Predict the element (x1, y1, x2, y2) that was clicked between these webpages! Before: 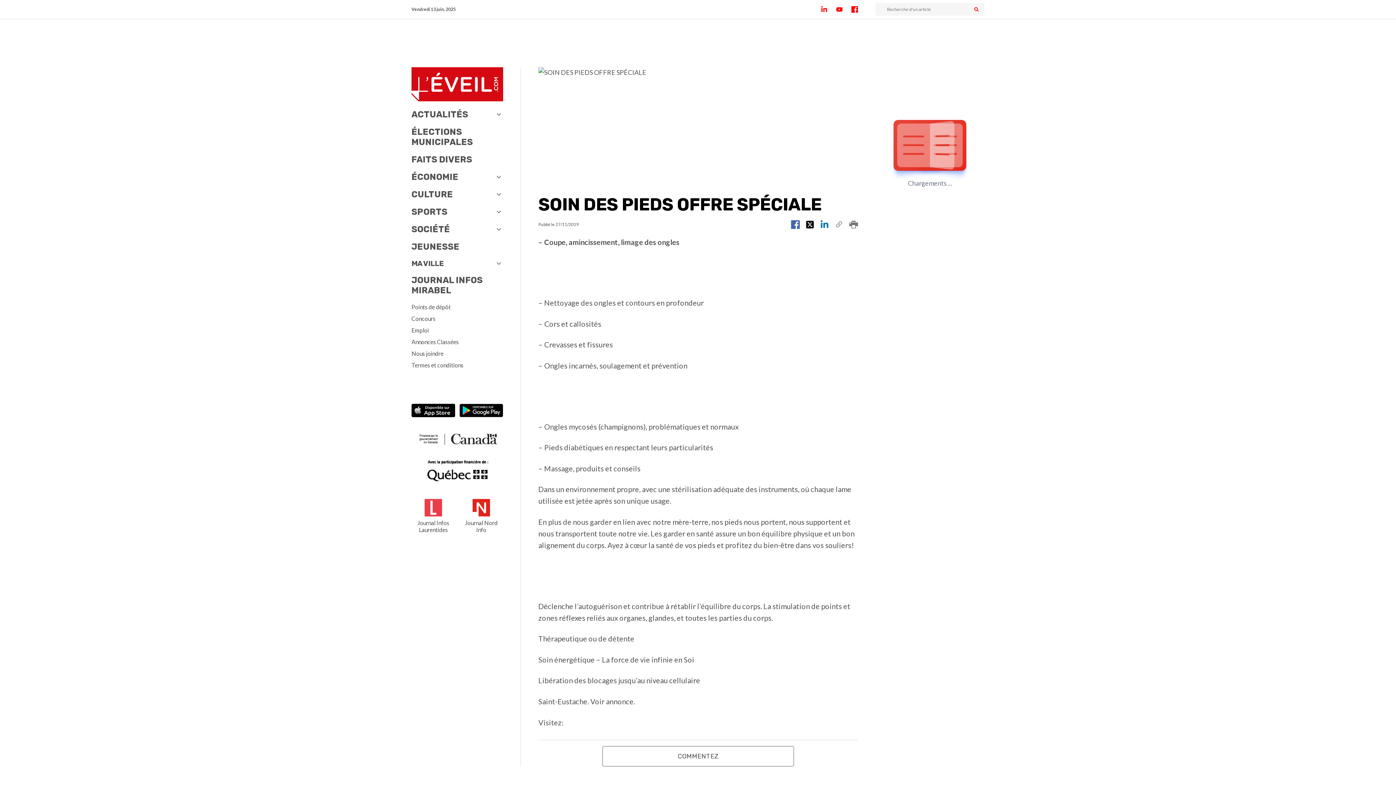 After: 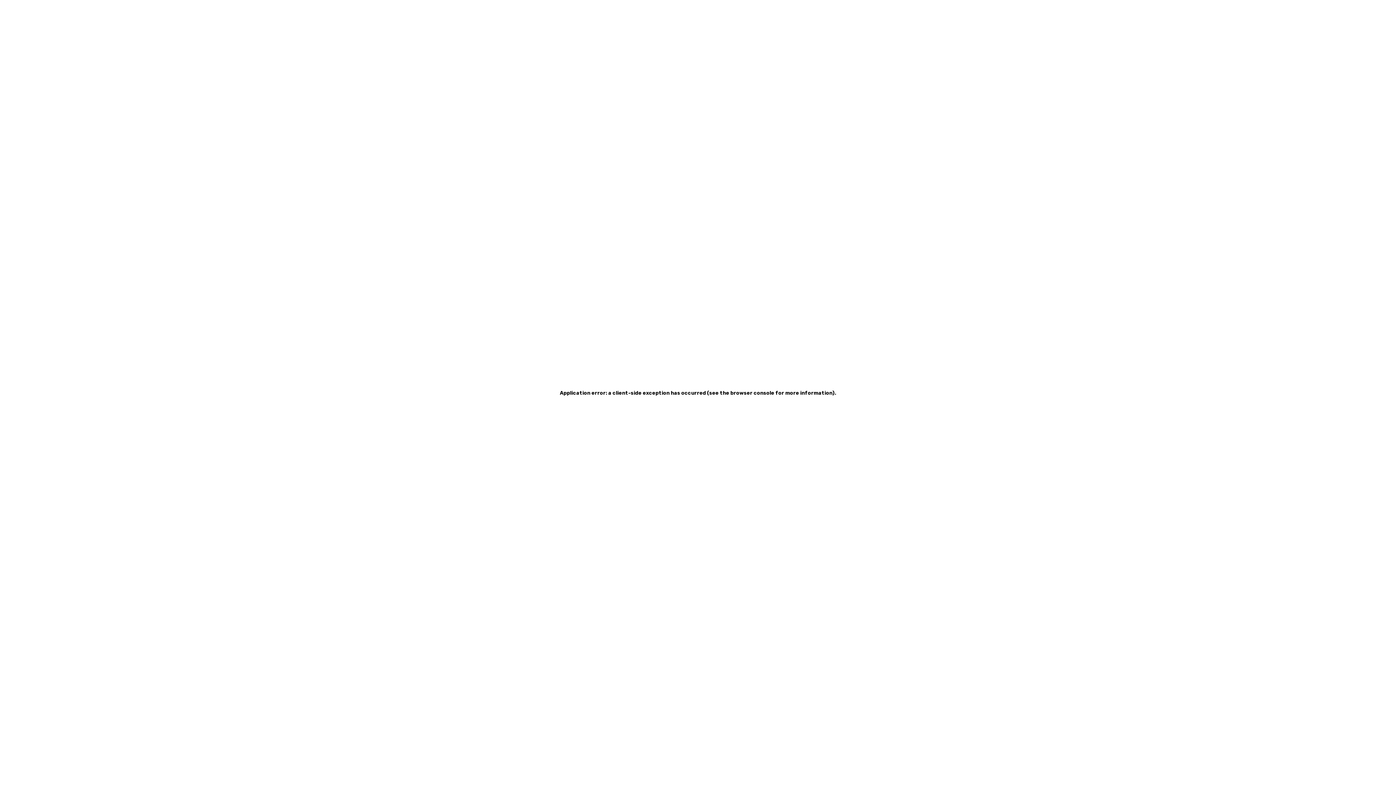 Action: bbox: (411, 189, 453, 199) label: Culture